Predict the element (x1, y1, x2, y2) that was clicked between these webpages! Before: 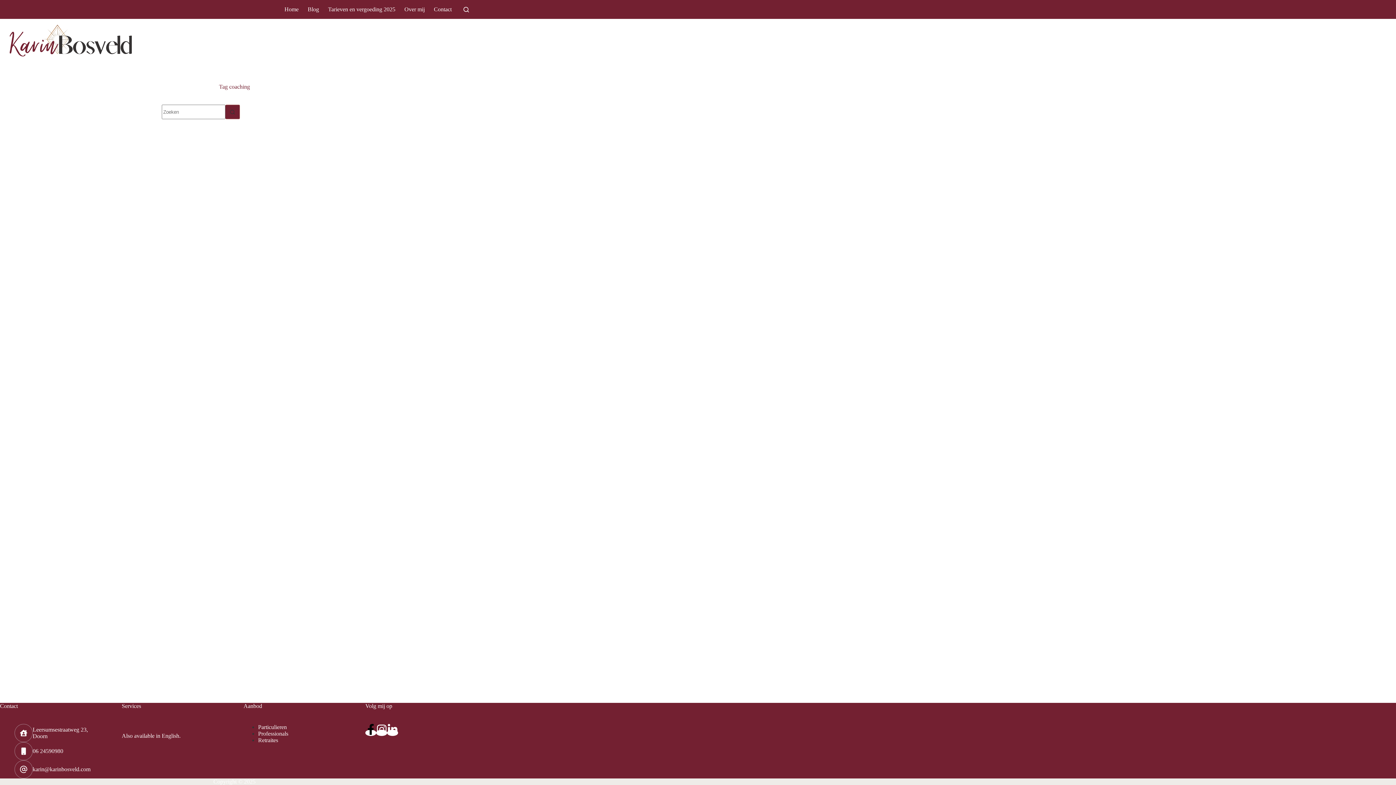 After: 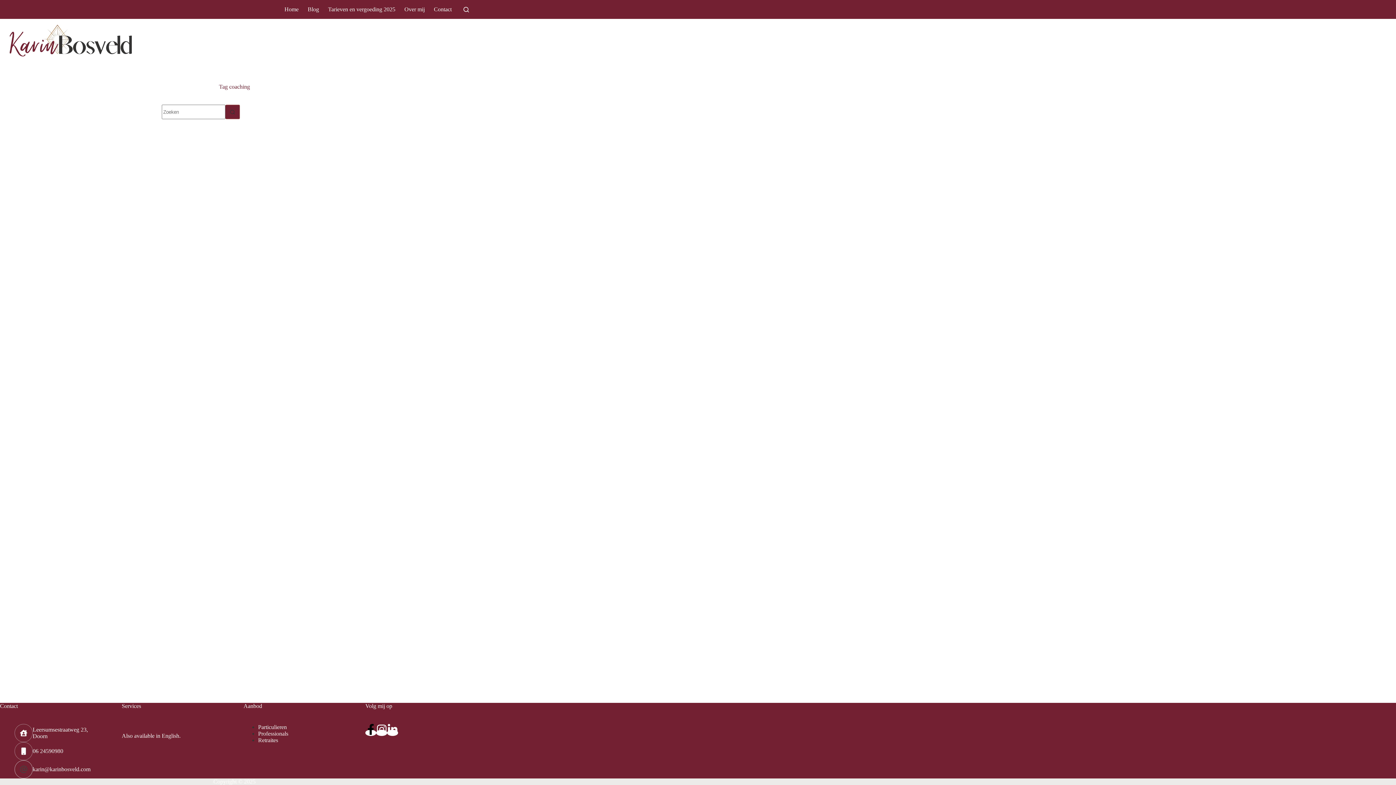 Action: bbox: (32, 766, 90, 772) label: karin@karinbosveld.com